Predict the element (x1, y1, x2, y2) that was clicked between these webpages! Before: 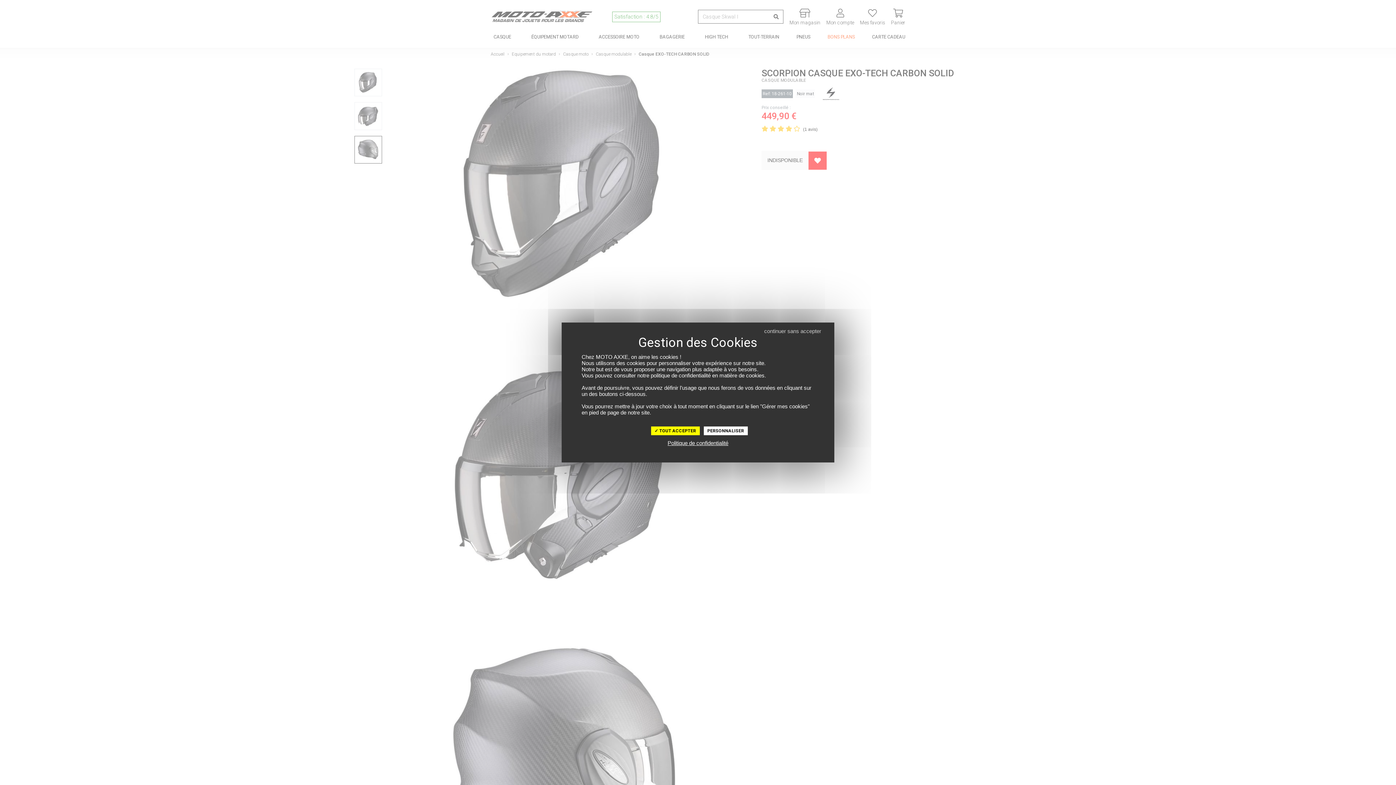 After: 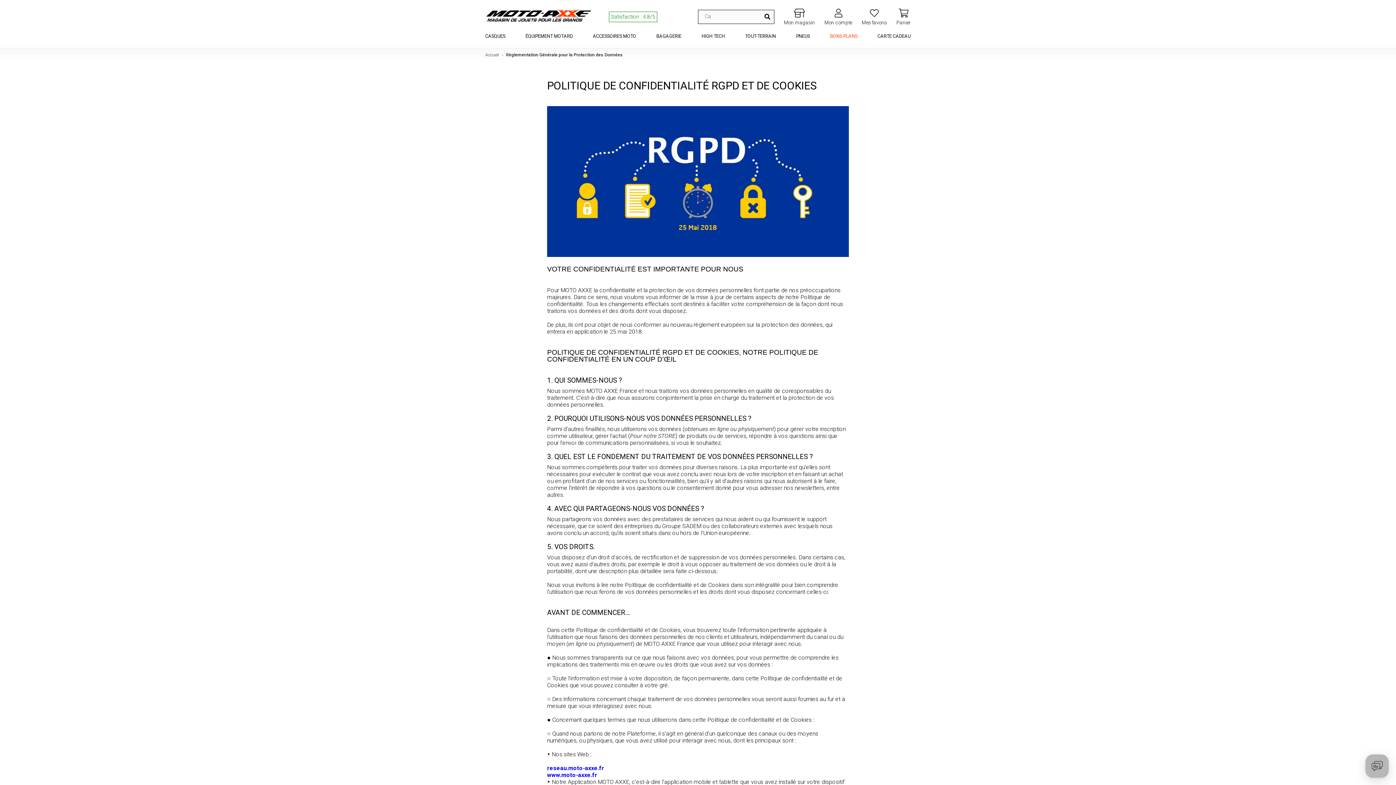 Action: label: Politique de confidentialité bbox: (667, 440, 728, 446)